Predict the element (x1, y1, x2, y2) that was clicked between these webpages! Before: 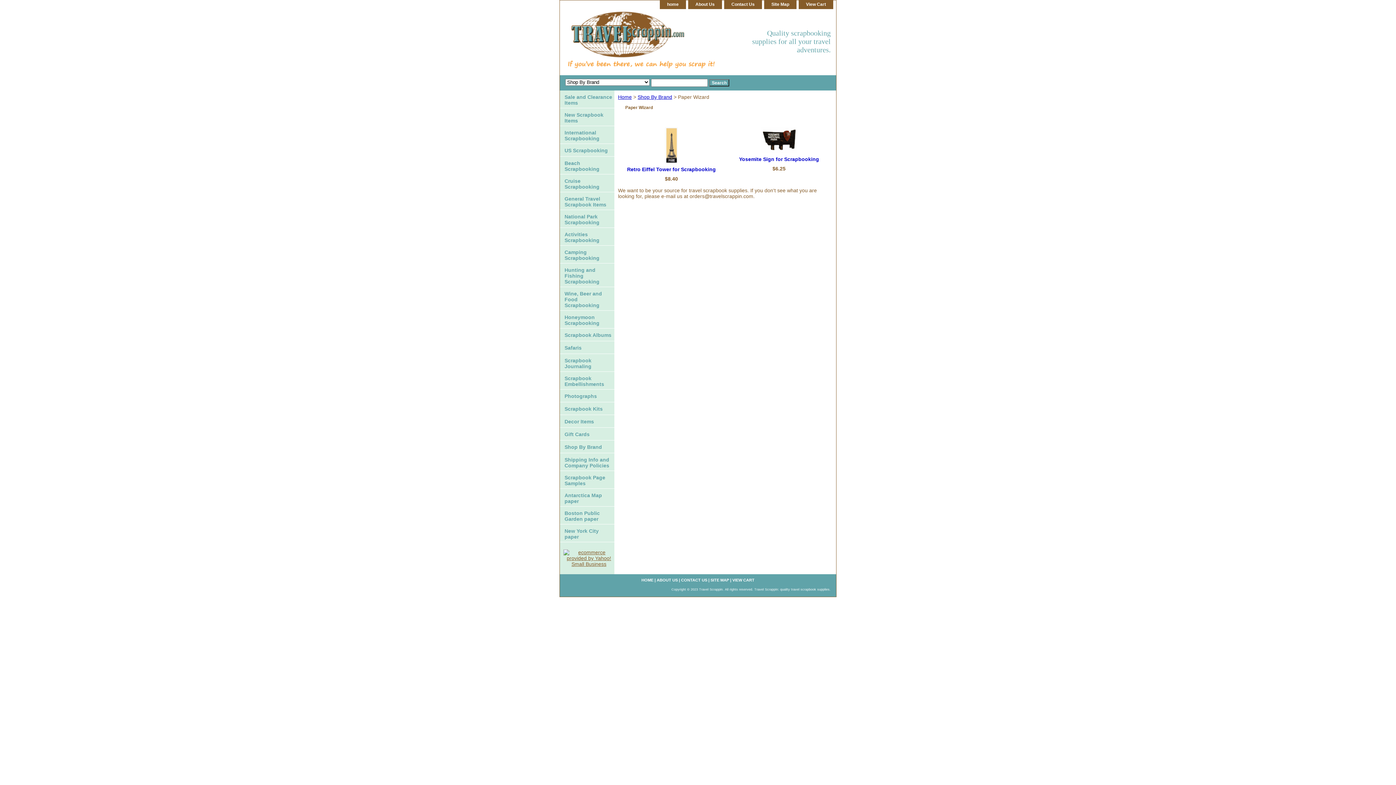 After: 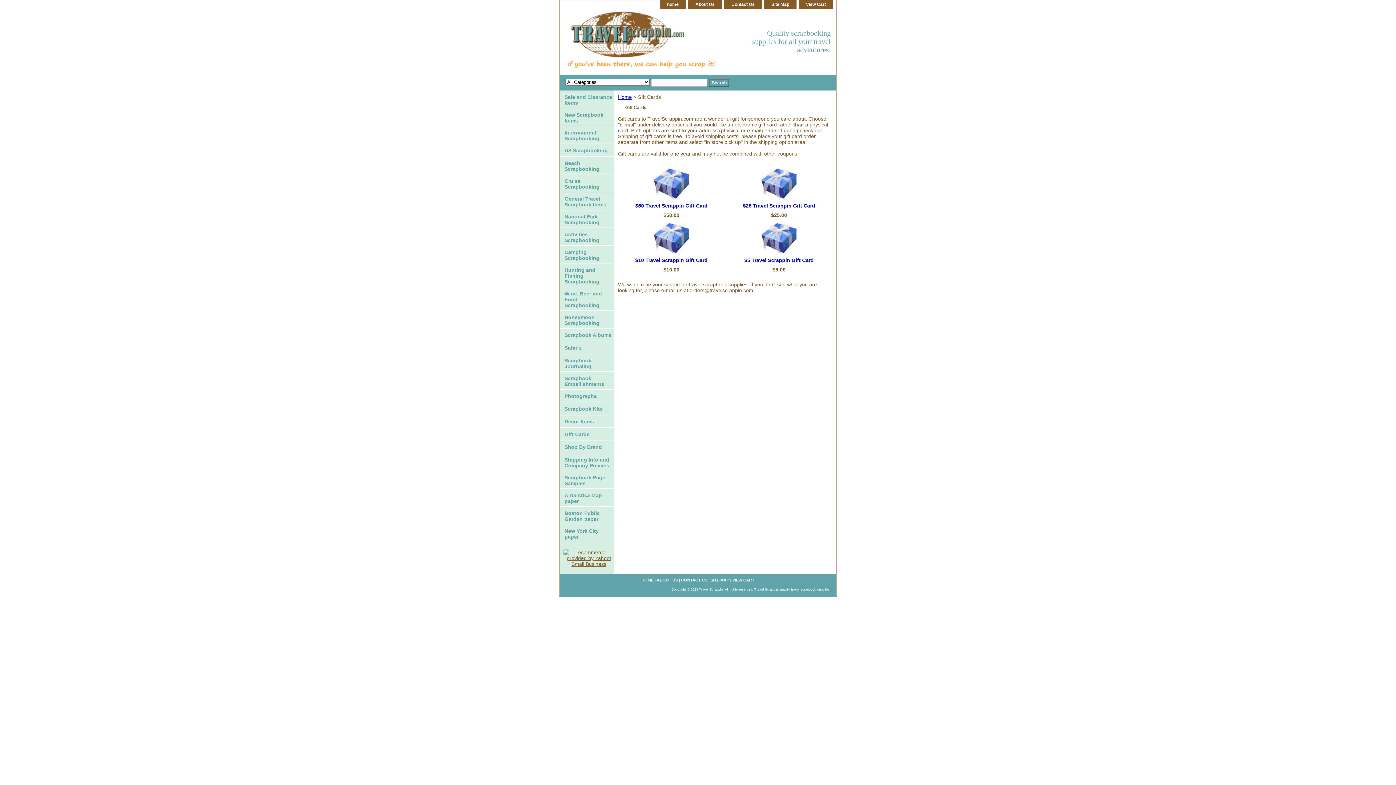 Action: bbox: (560, 428, 614, 440) label: Gift Cards